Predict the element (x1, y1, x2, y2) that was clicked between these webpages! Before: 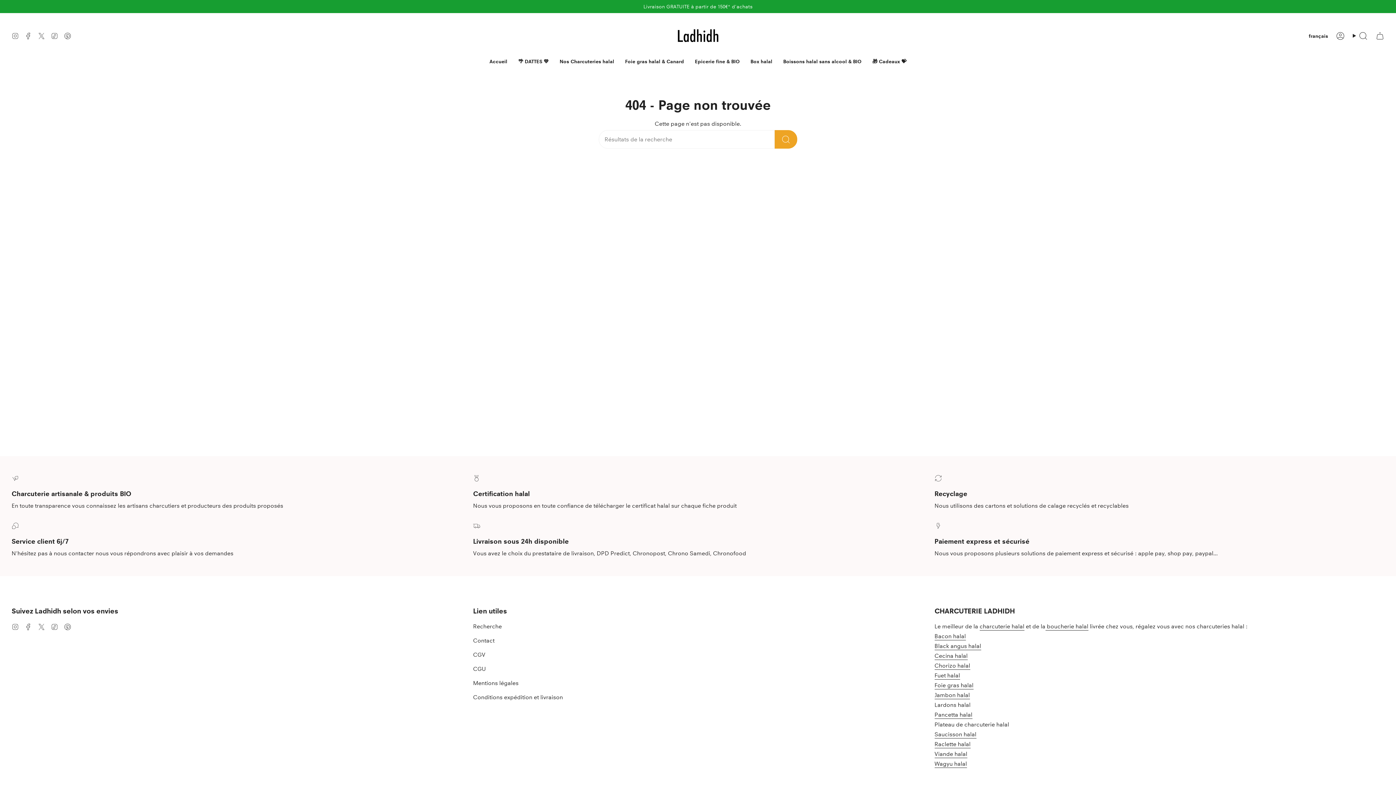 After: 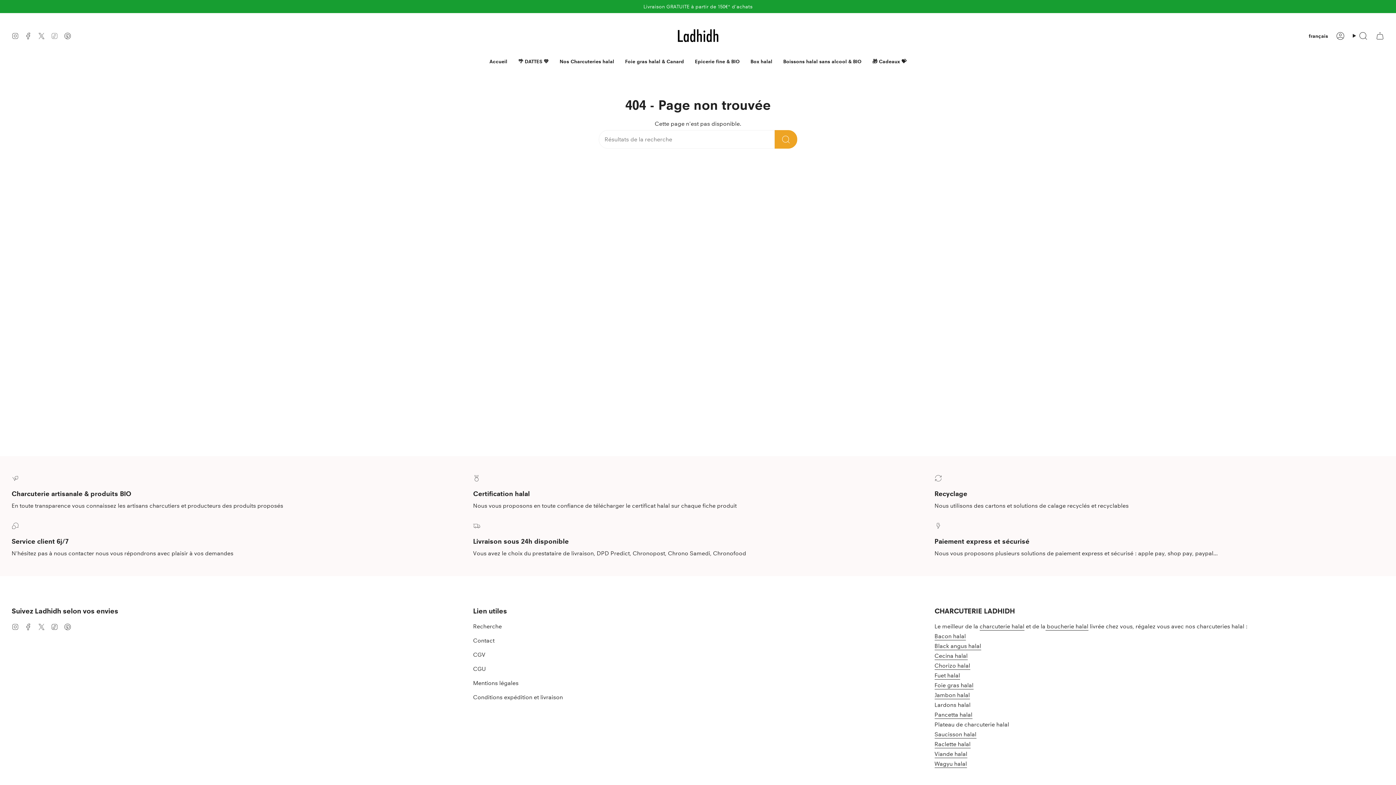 Action: bbox: (50, 31, 58, 38) label: TikTok